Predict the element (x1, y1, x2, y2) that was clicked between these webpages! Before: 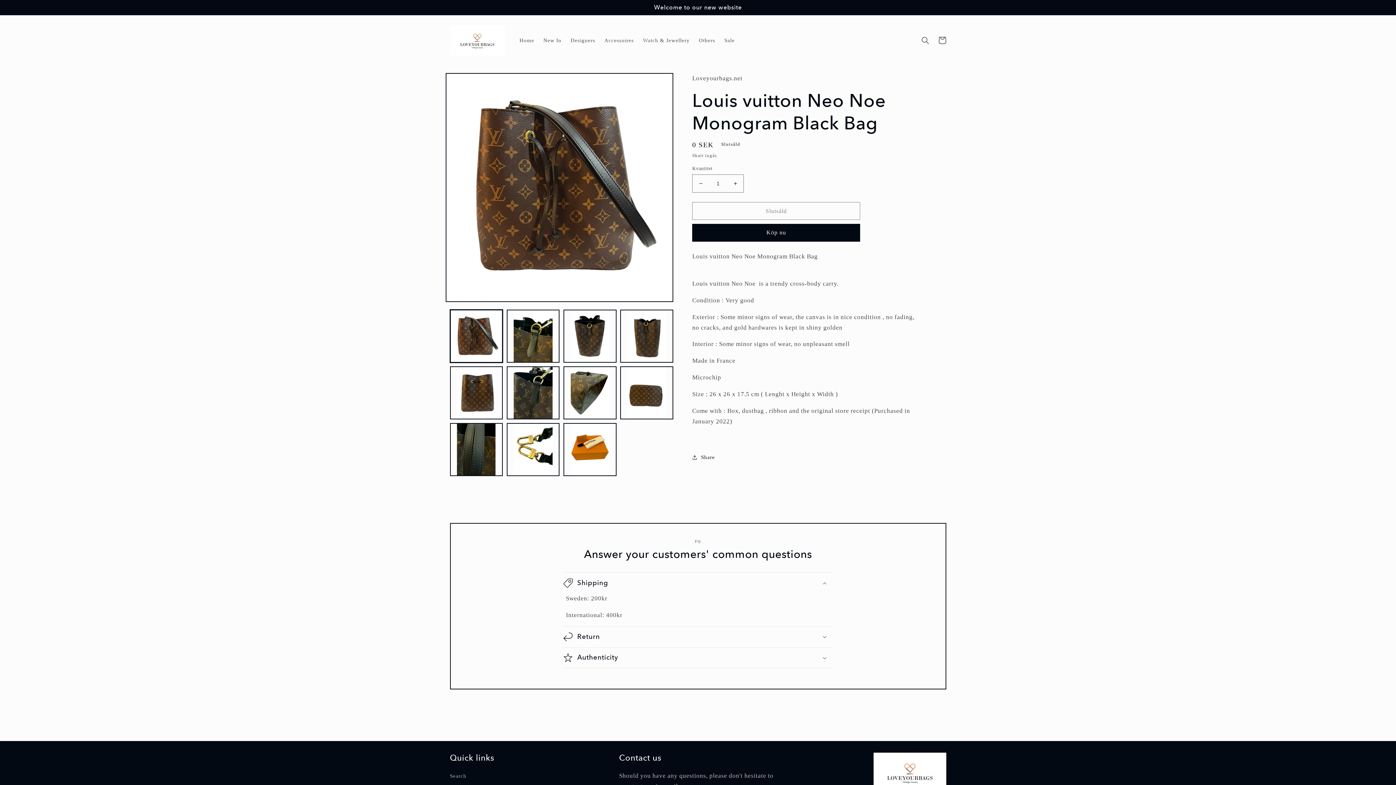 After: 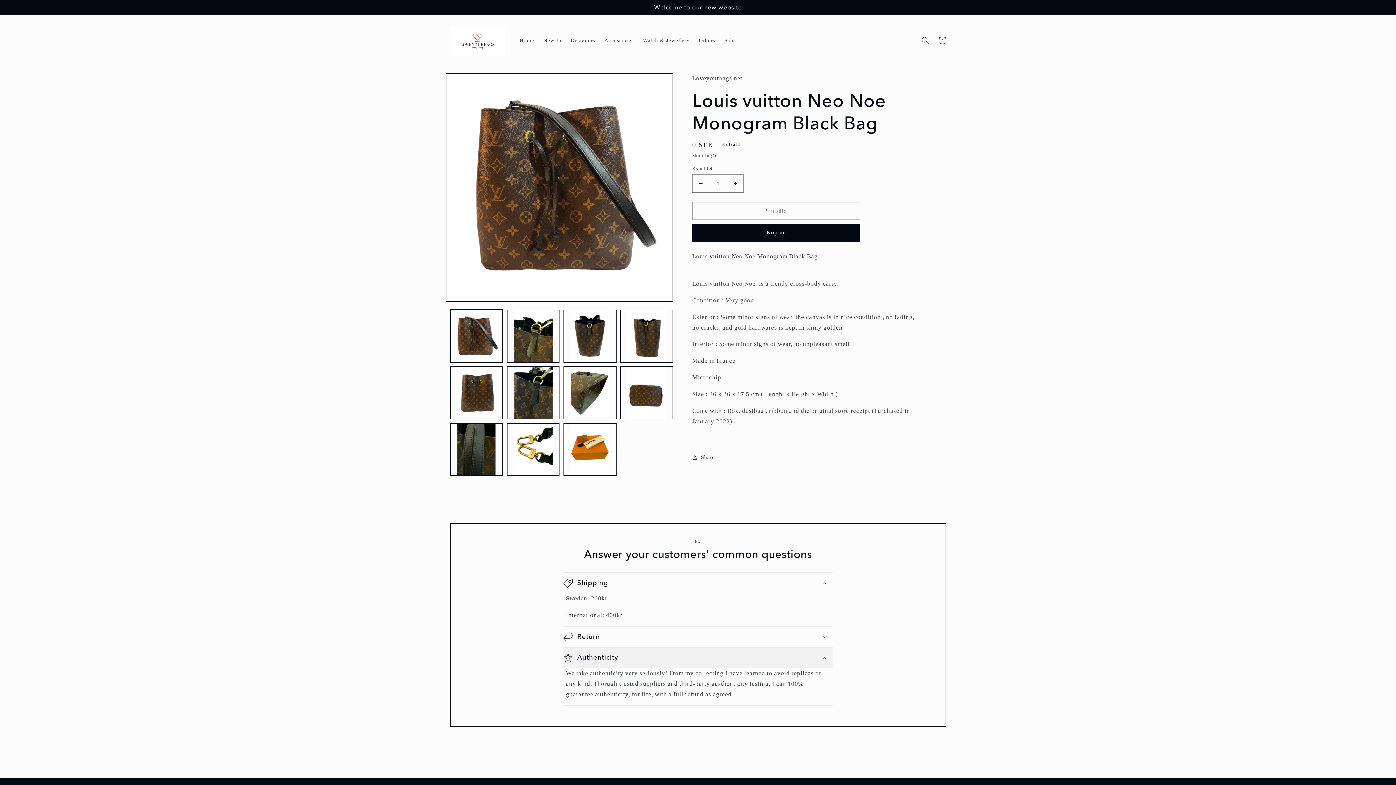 Action: bbox: (563, 647, 832, 668) label: Authenticity